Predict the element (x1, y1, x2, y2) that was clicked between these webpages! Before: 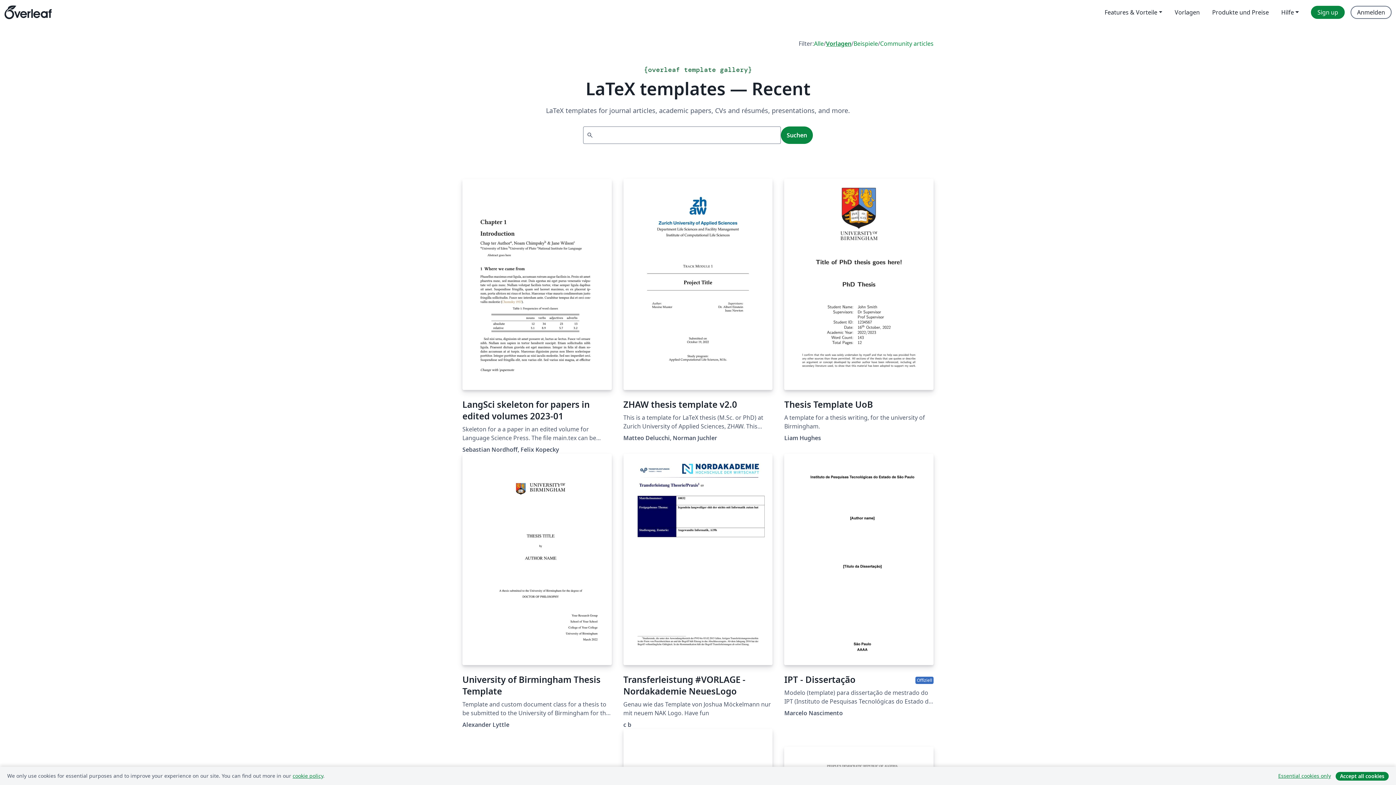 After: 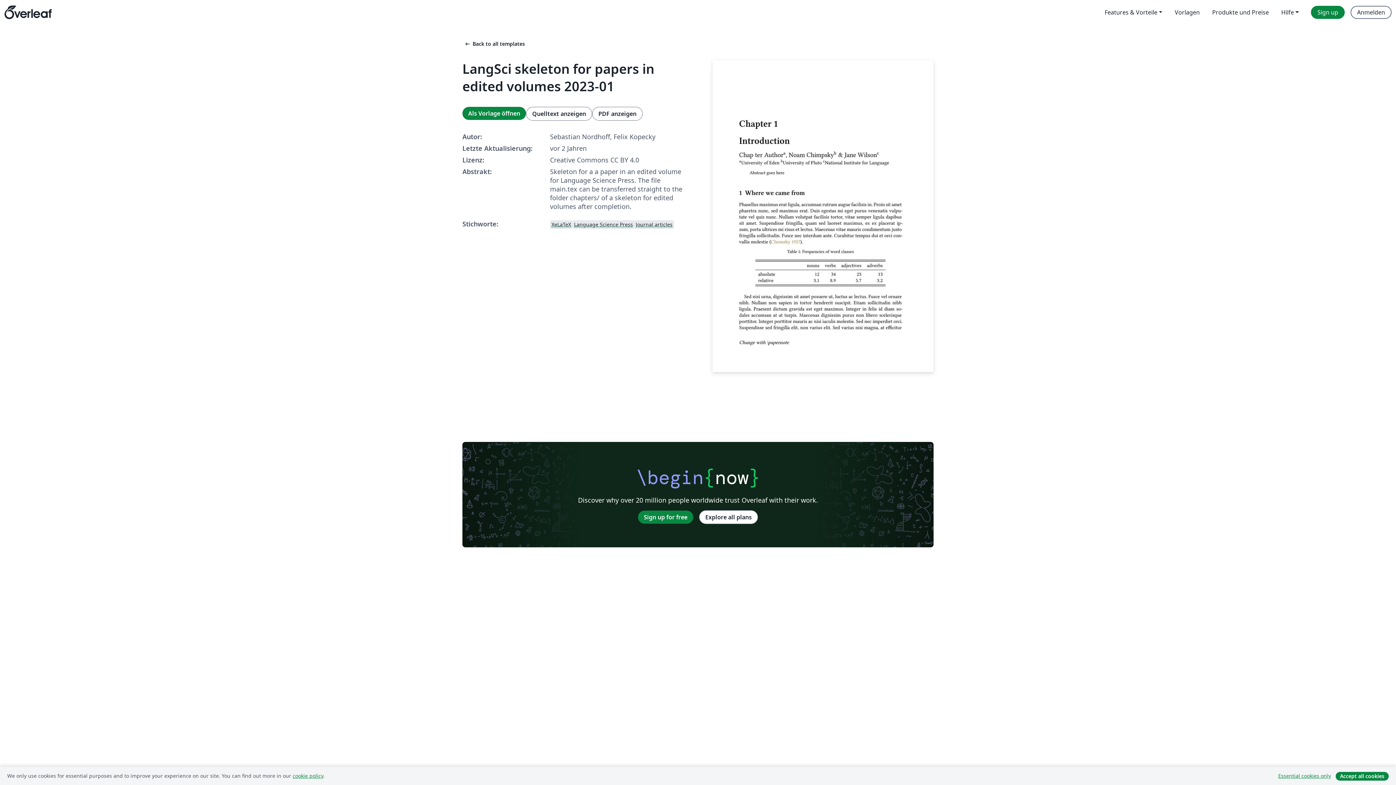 Action: label: LangSci skeleton for papers in edited volumes 2023-01 bbox: (462, 179, 611, 422)